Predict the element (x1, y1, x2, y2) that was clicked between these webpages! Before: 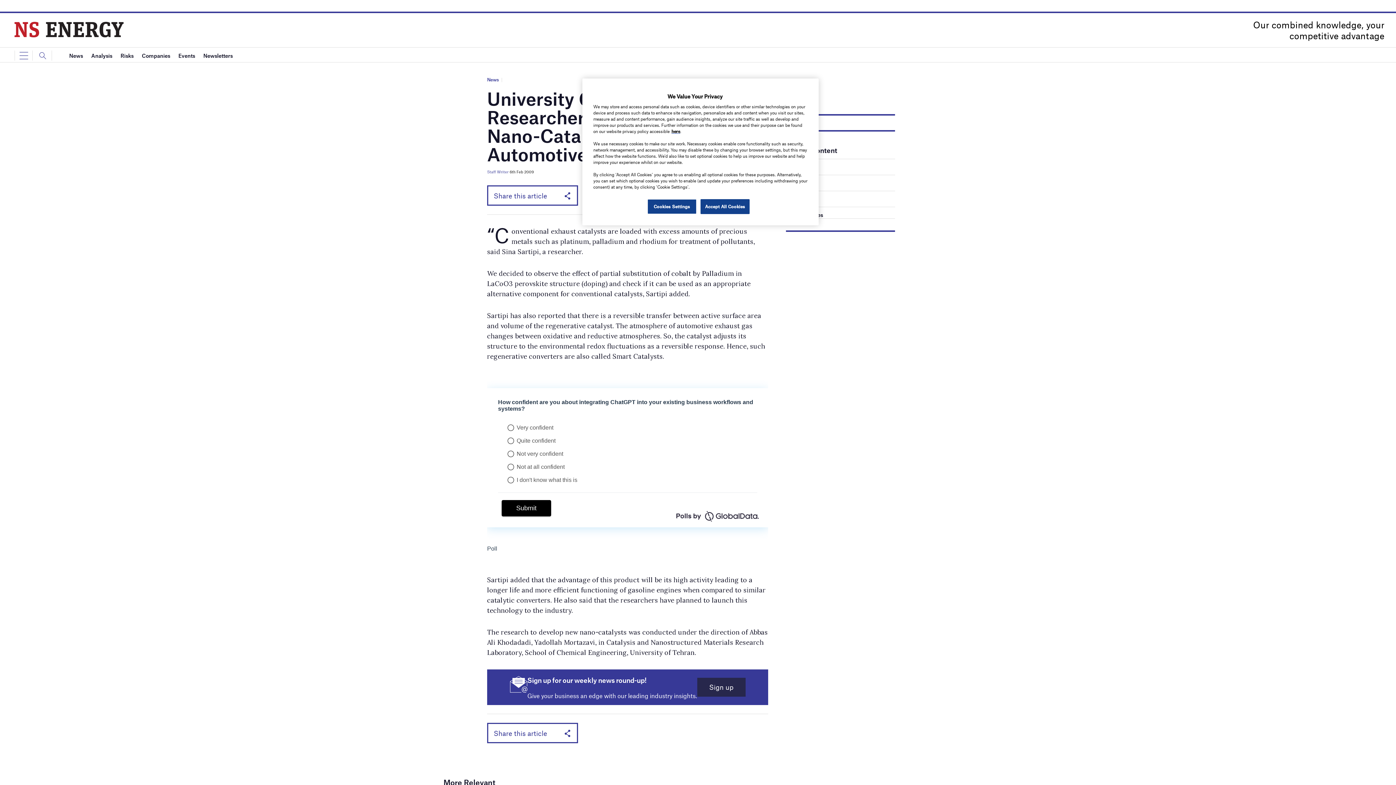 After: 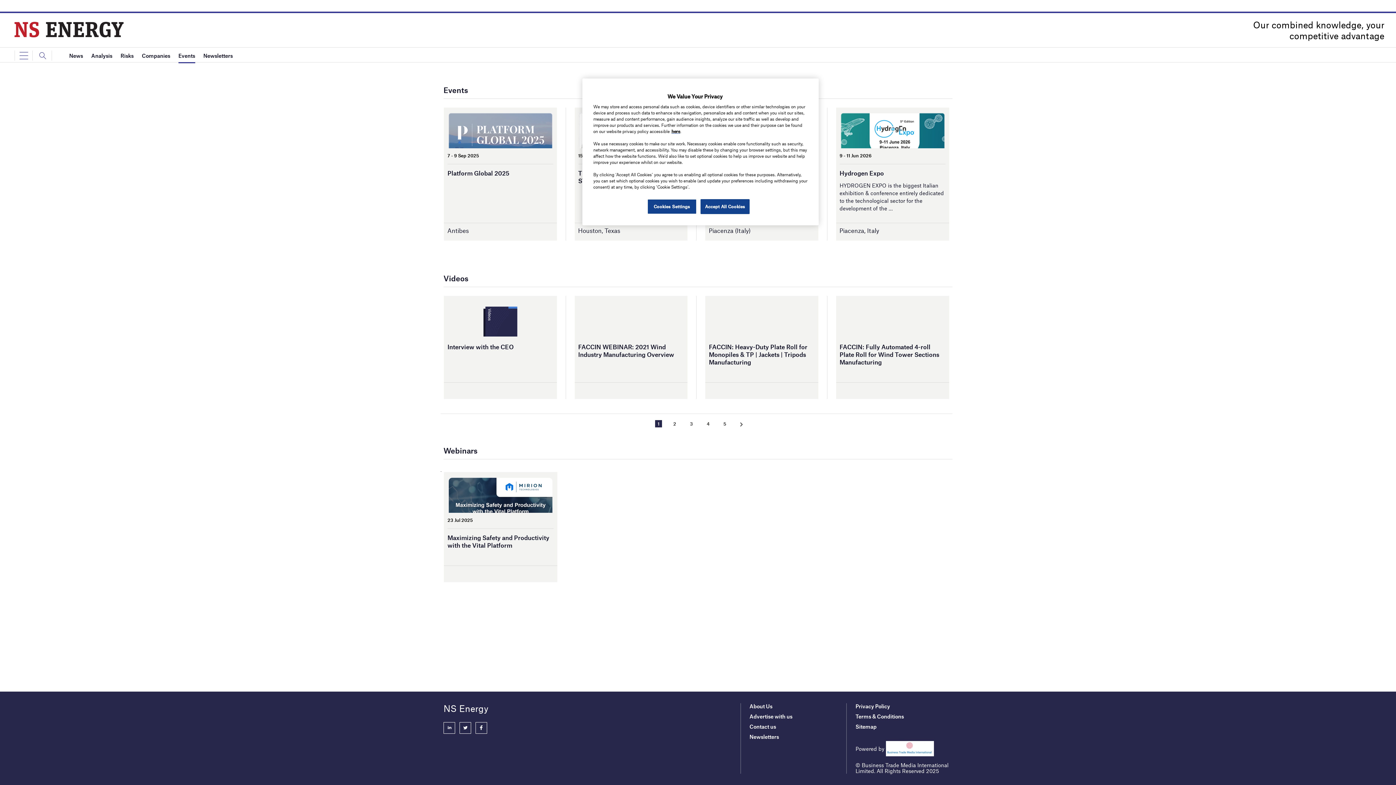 Action: bbox: (178, 48, 195, 63) label: Events